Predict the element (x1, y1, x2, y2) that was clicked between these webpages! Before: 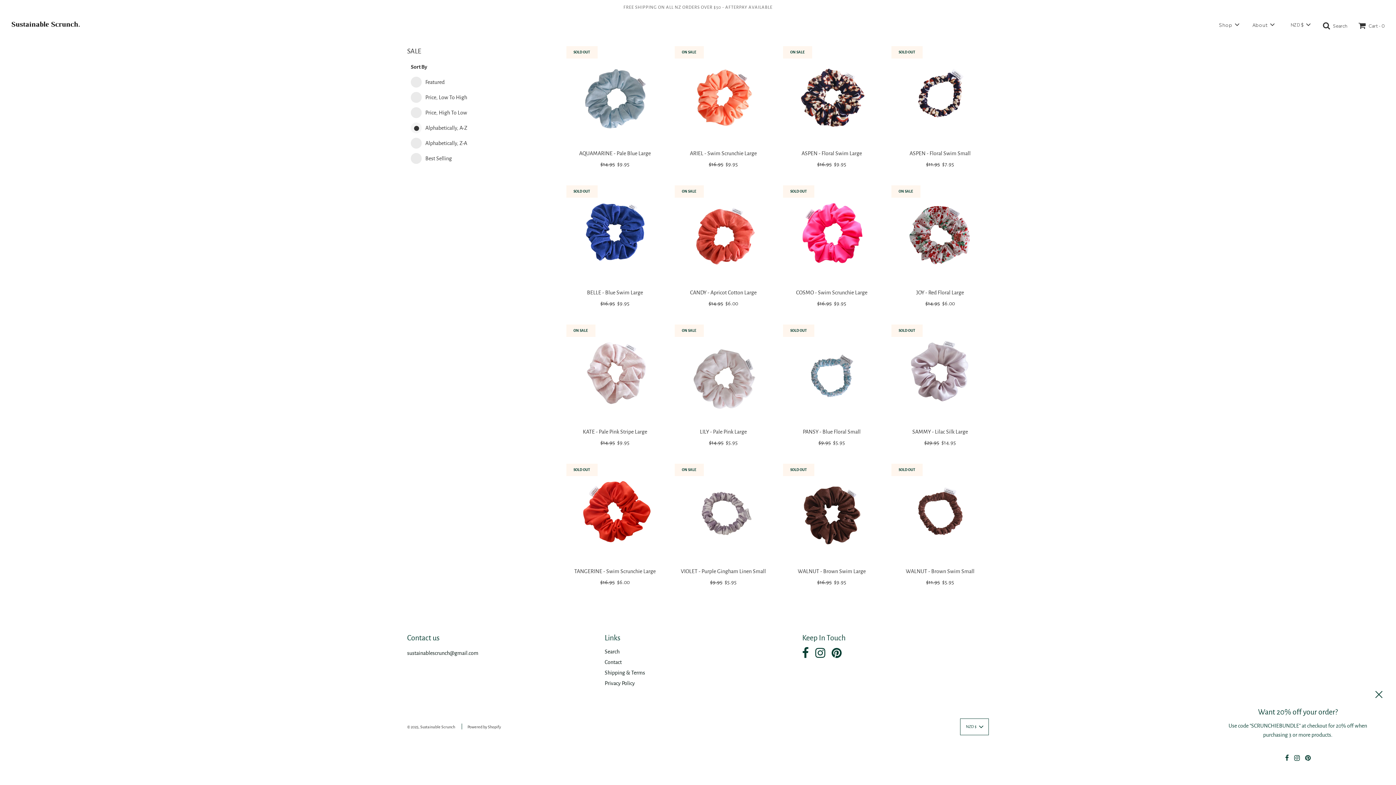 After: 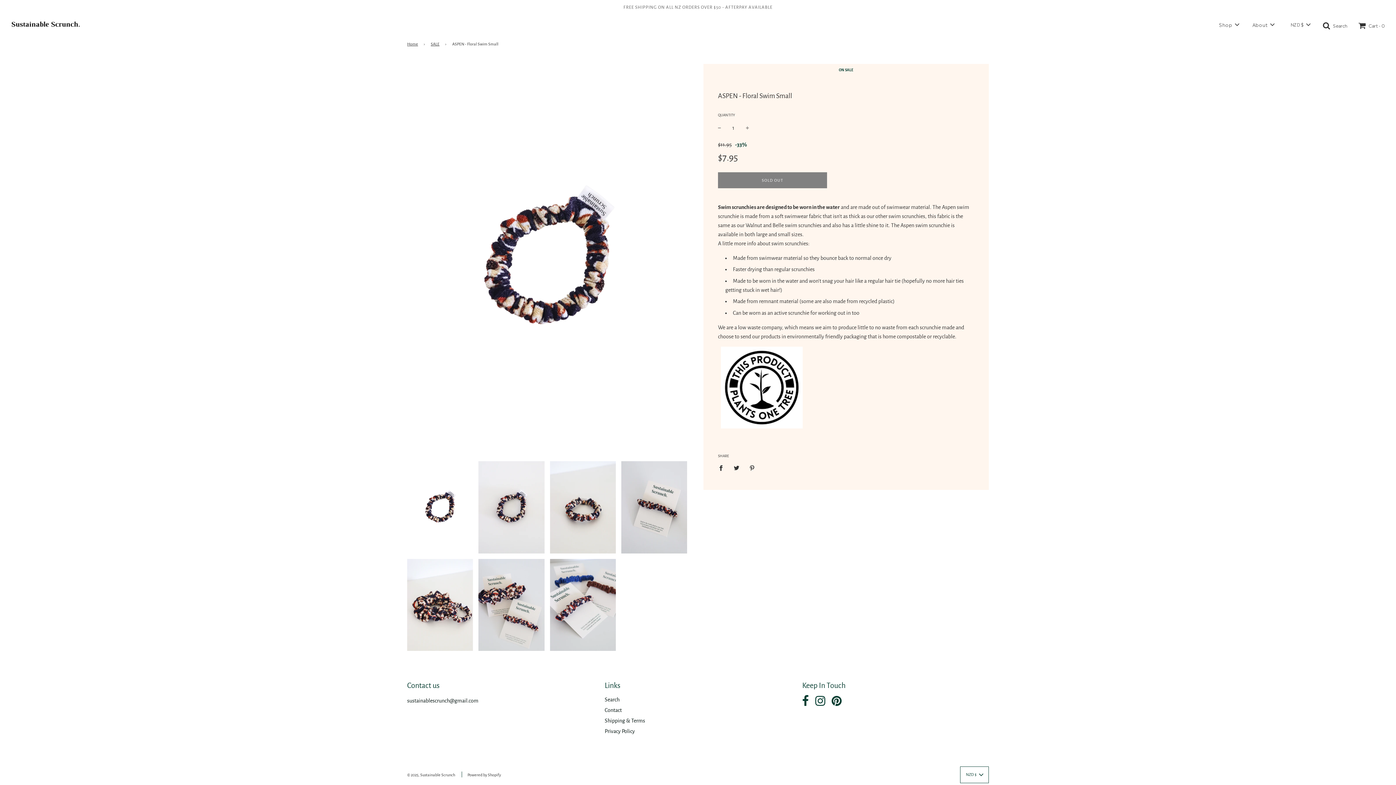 Action: bbox: (891, 46, 989, 143)